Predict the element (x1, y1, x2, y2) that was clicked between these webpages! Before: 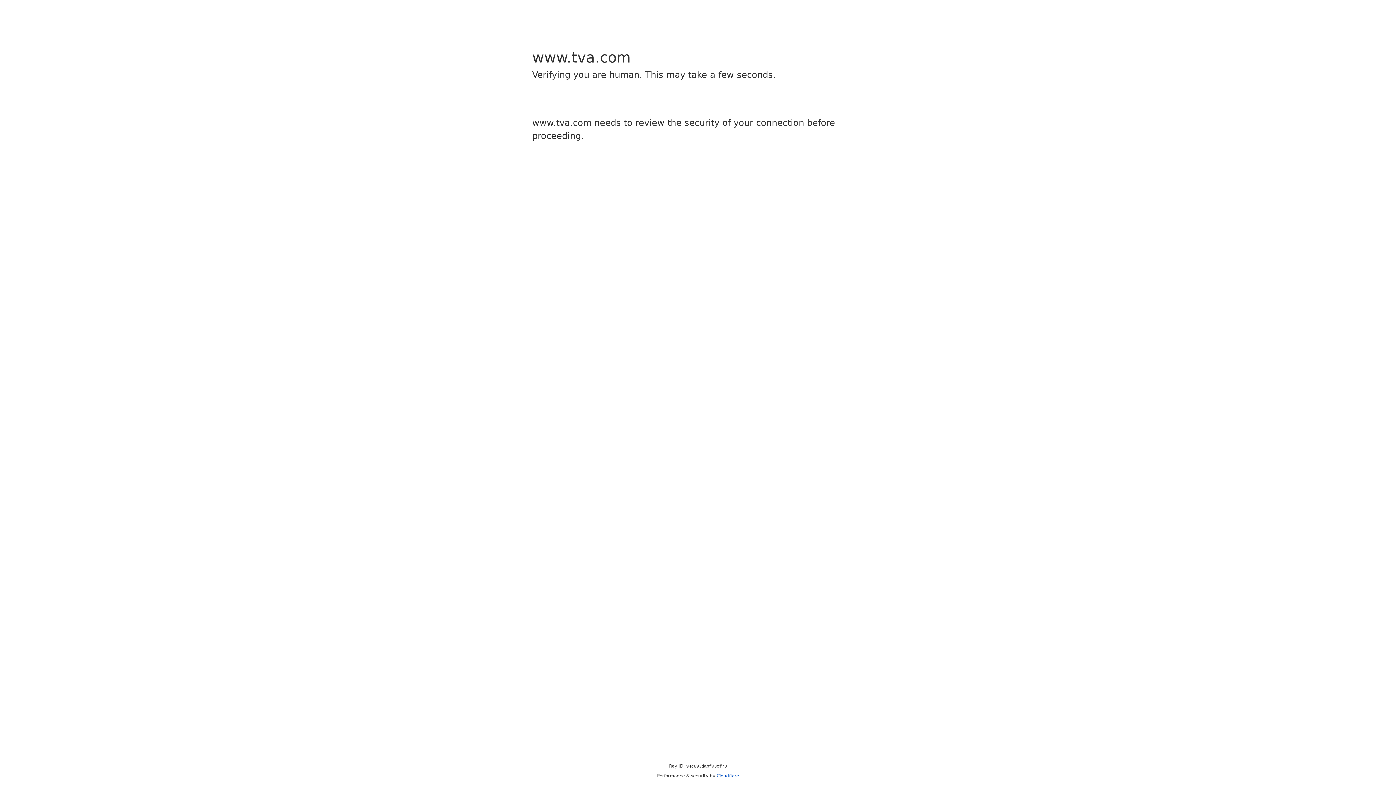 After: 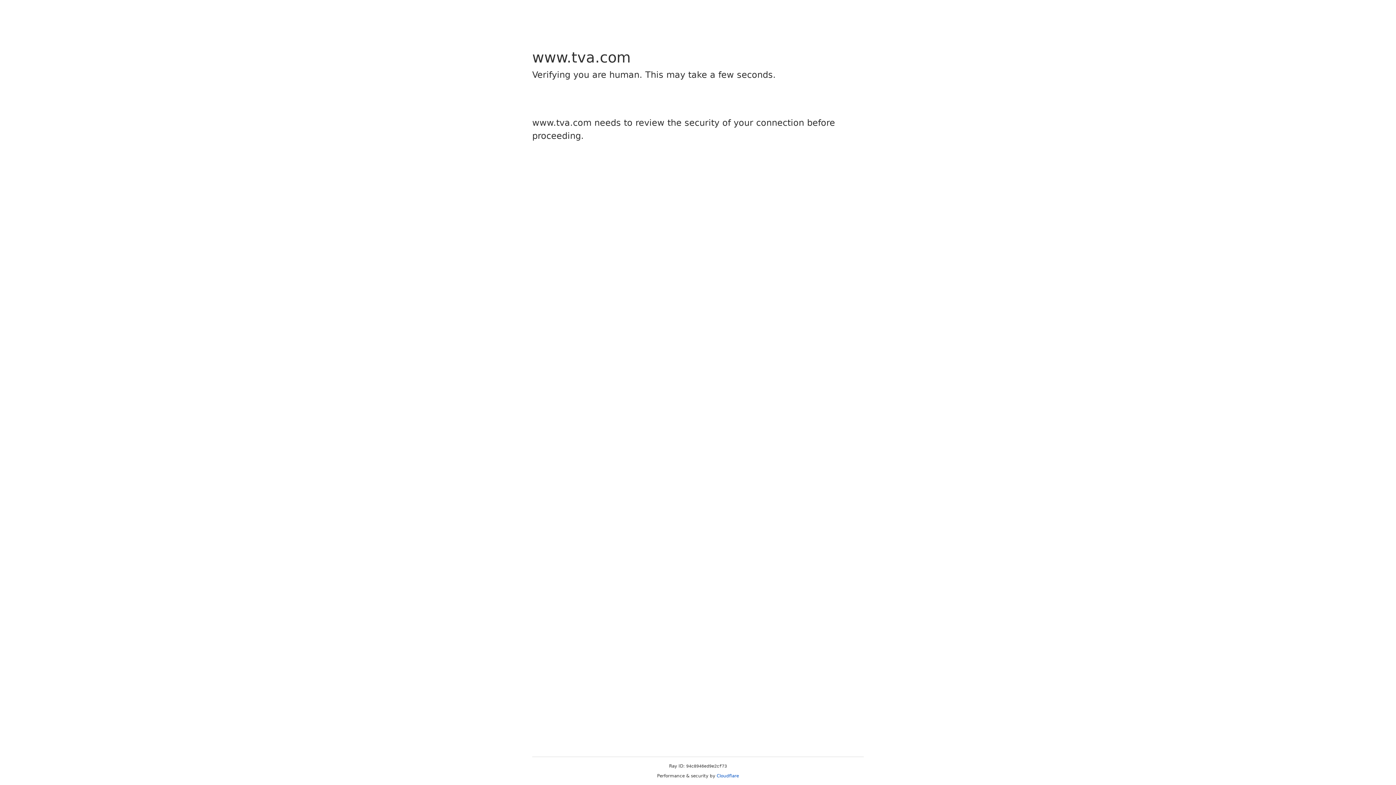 Action: label: Cloudflare bbox: (716, 773, 739, 778)